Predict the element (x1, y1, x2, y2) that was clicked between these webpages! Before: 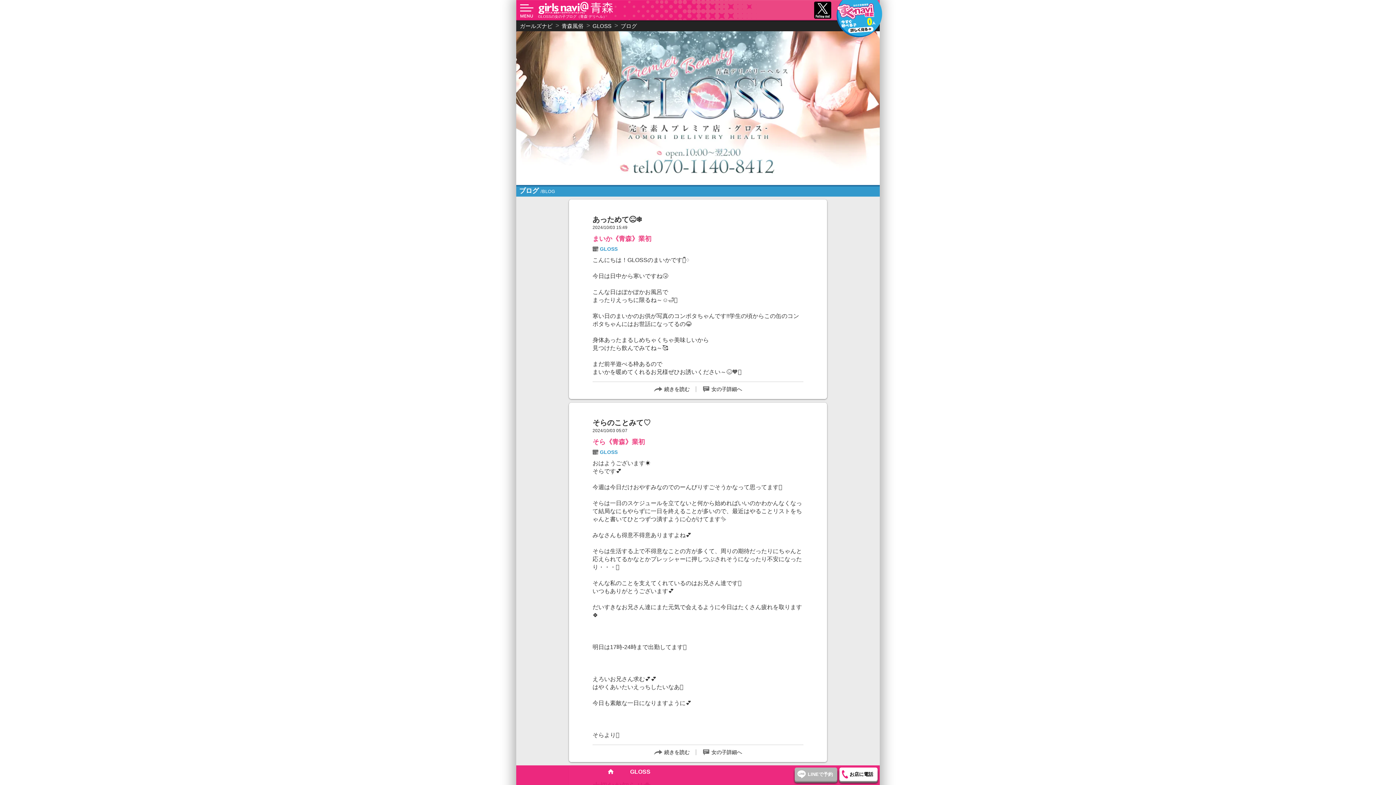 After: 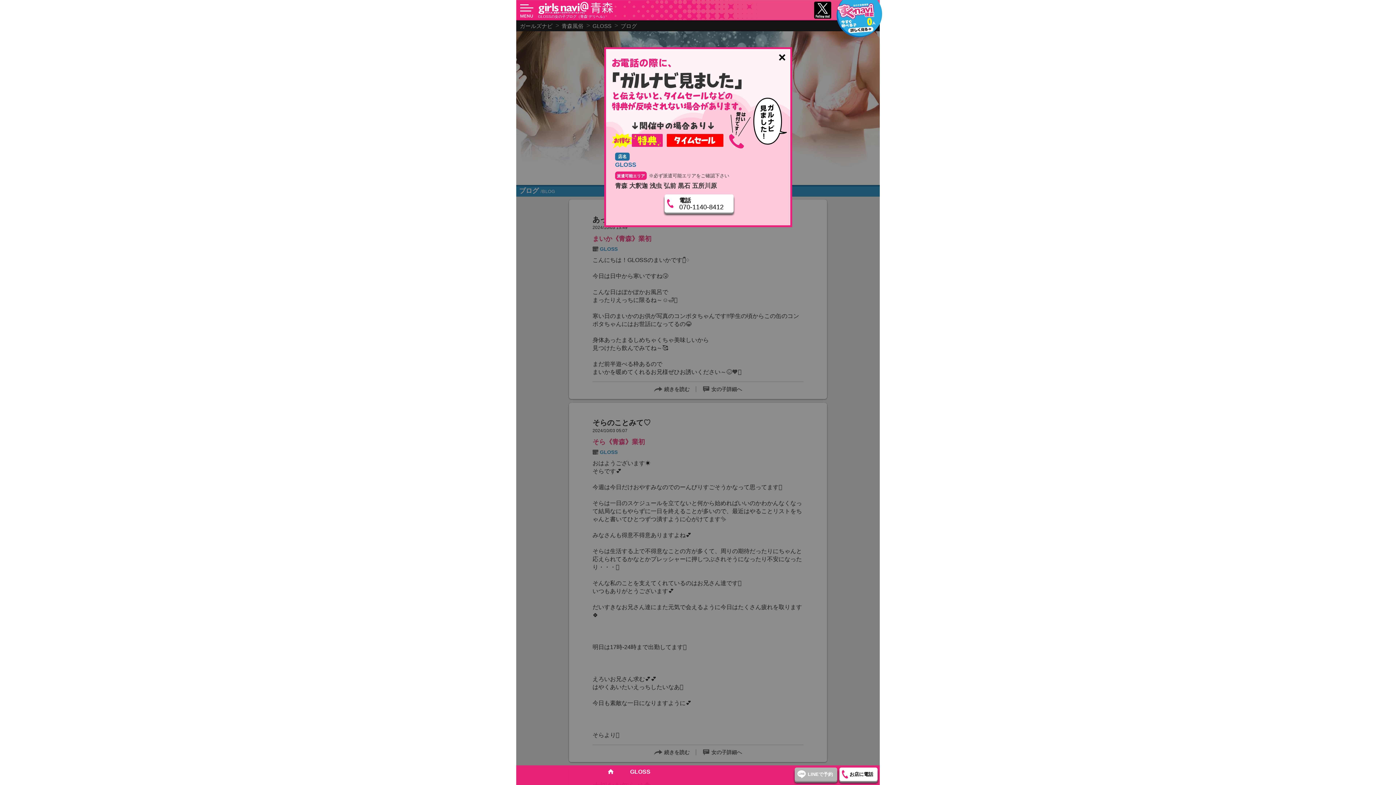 Action: label: お店に電話 bbox: (839, 768, 877, 781)